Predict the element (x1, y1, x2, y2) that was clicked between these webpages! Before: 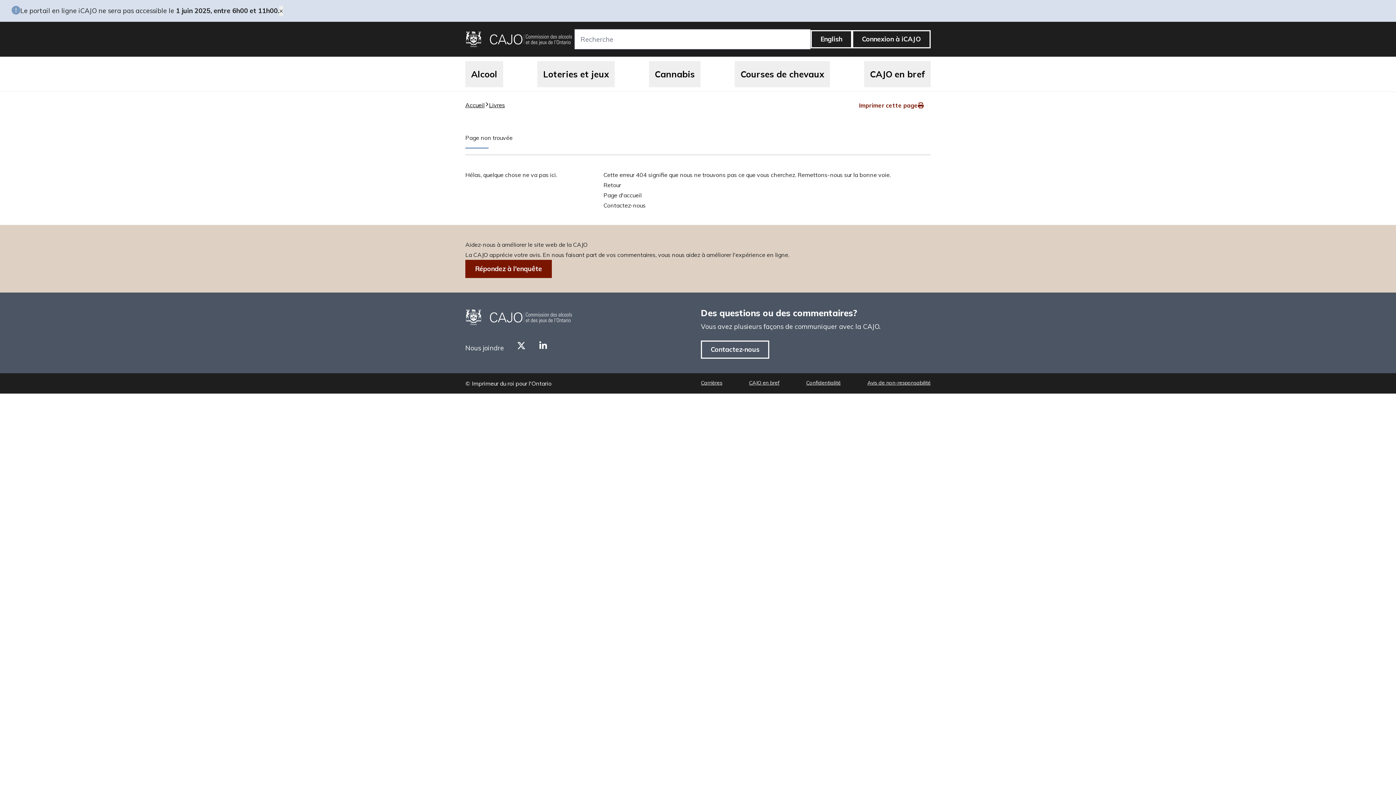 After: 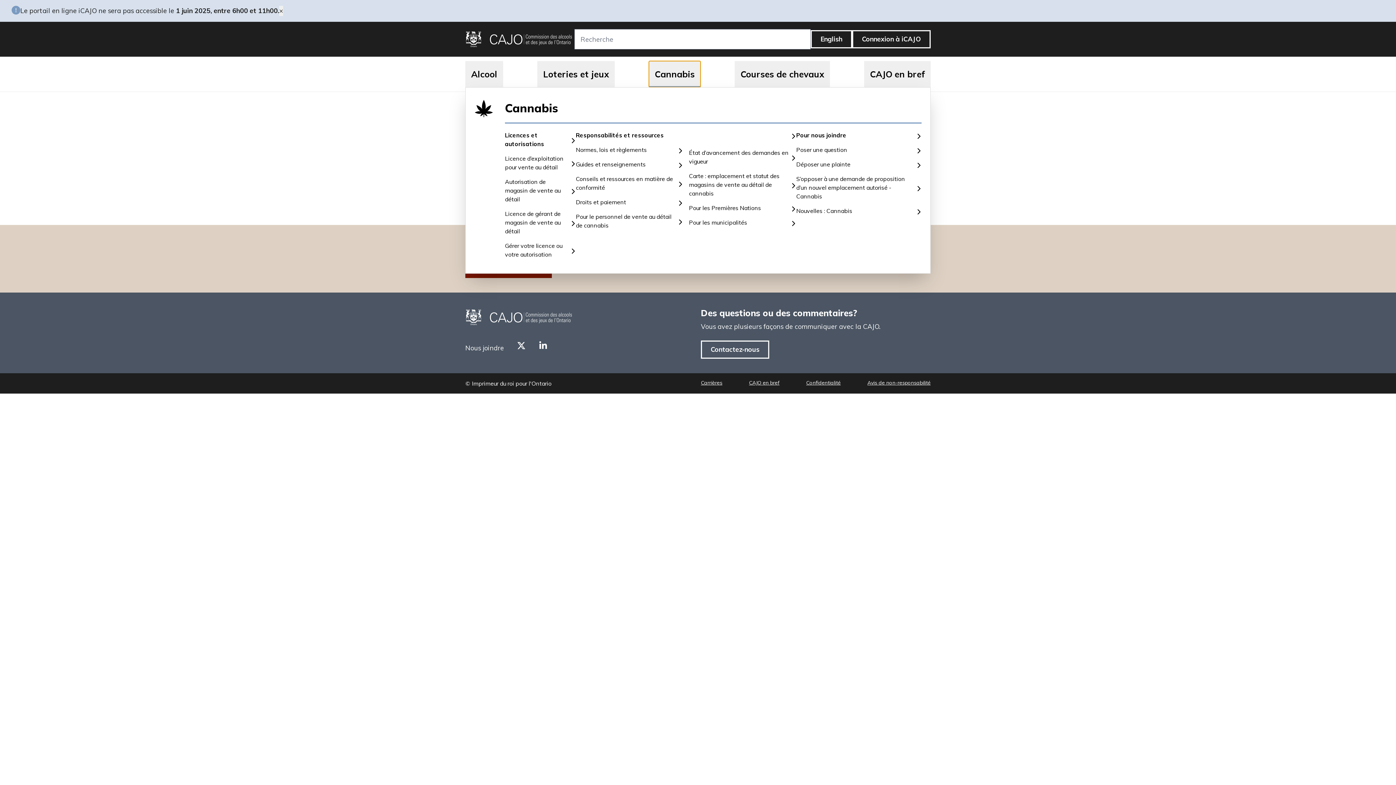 Action: label: Cannabis bbox: (649, 61, 700, 87)